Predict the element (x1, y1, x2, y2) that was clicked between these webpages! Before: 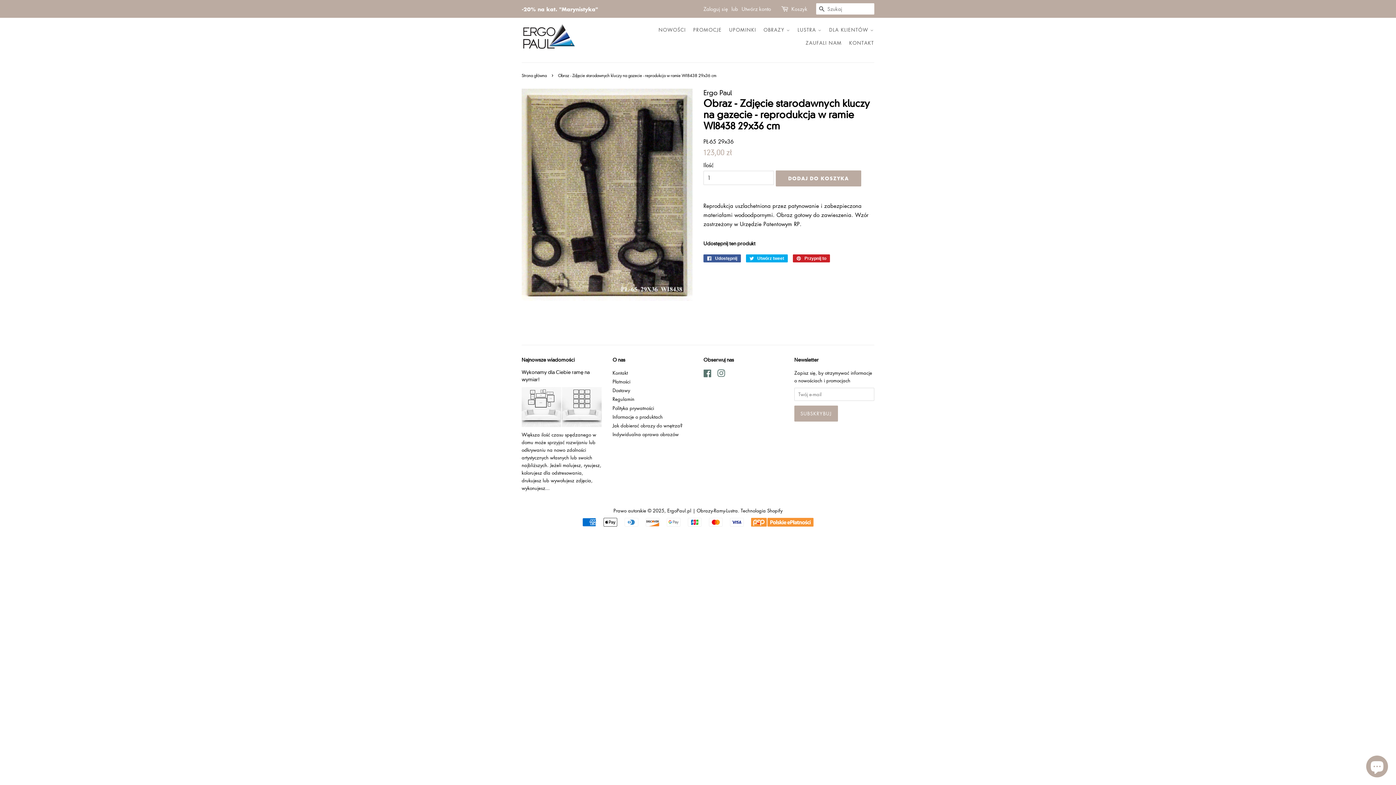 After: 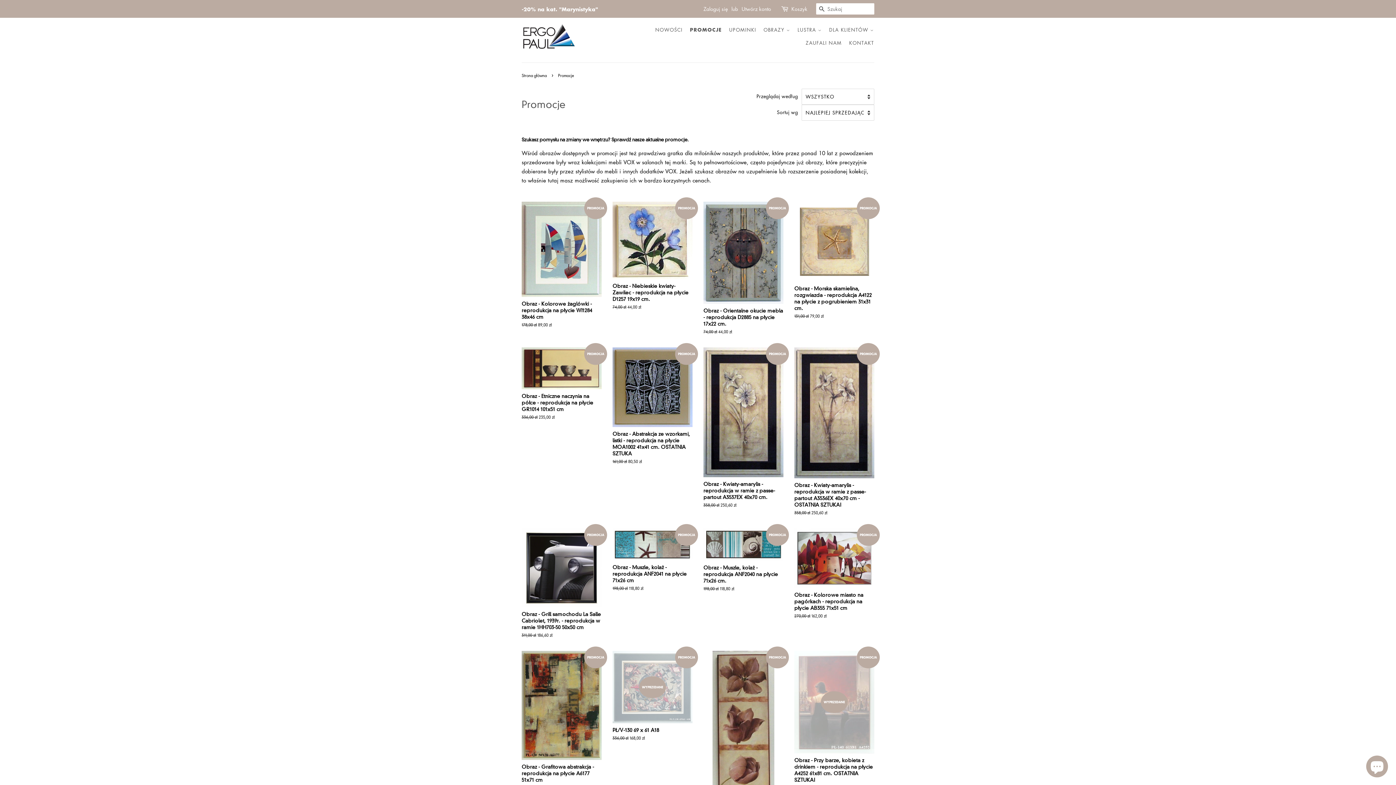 Action: bbox: (687, 23, 721, 36) label: PROMOCJE